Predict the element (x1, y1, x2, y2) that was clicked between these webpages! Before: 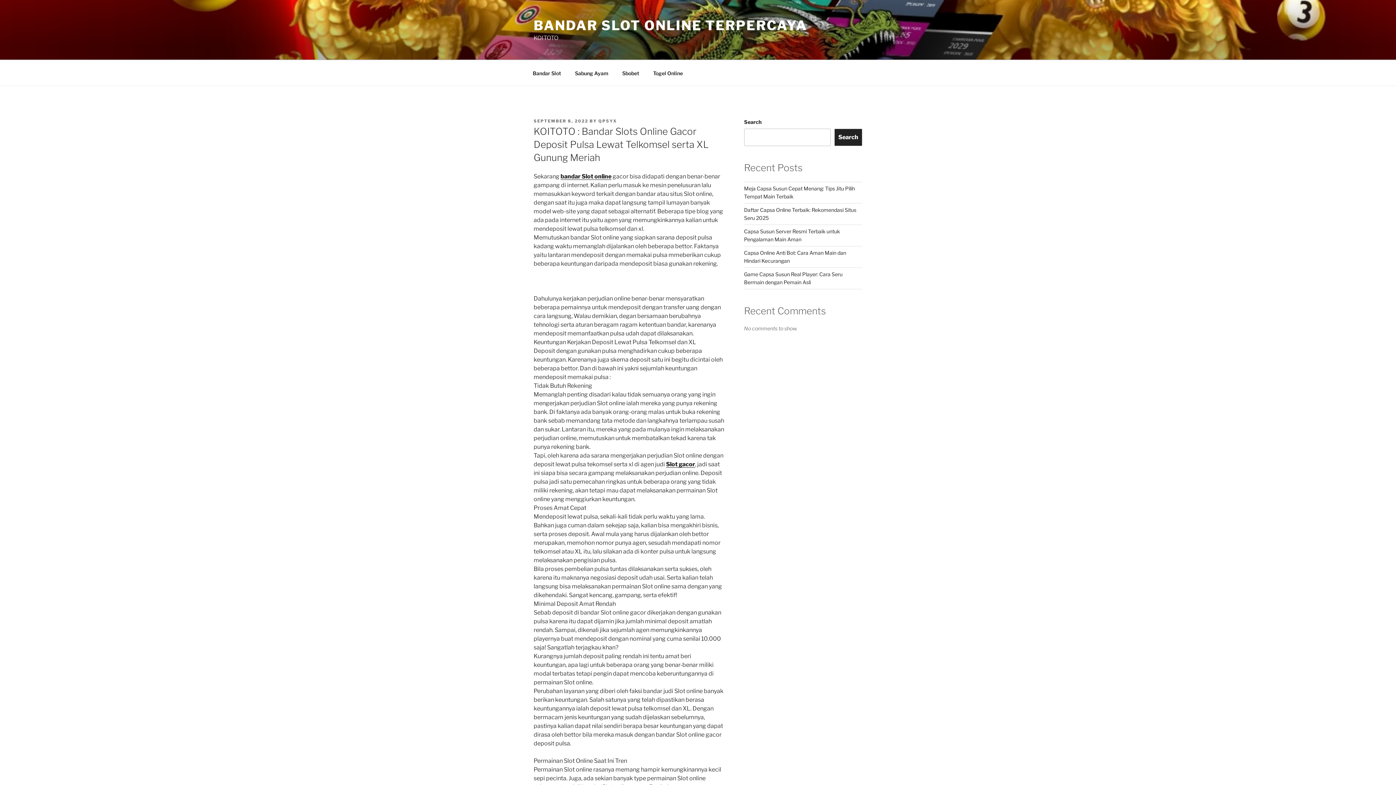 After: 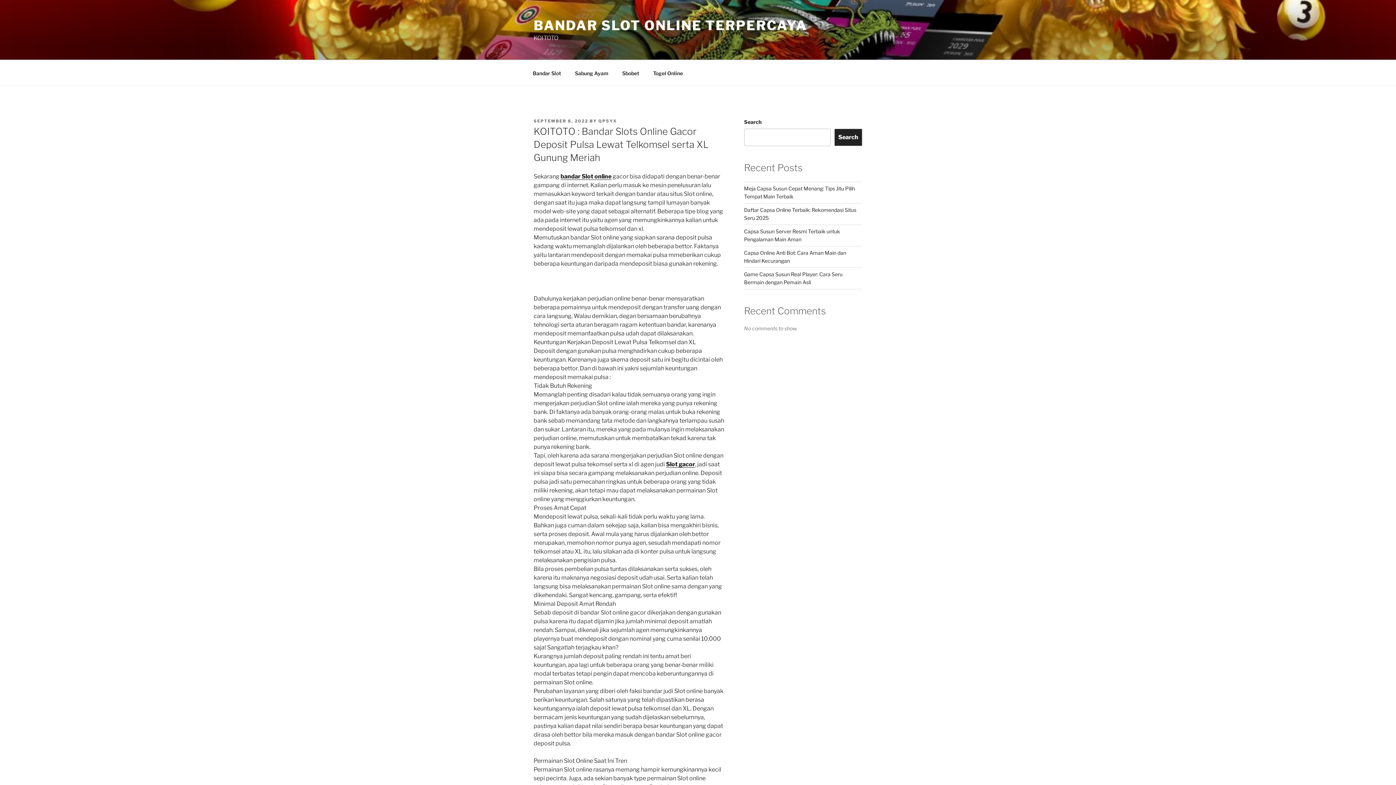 Action: bbox: (533, 118, 588, 123) label: SEPTEMBER 8, 2022